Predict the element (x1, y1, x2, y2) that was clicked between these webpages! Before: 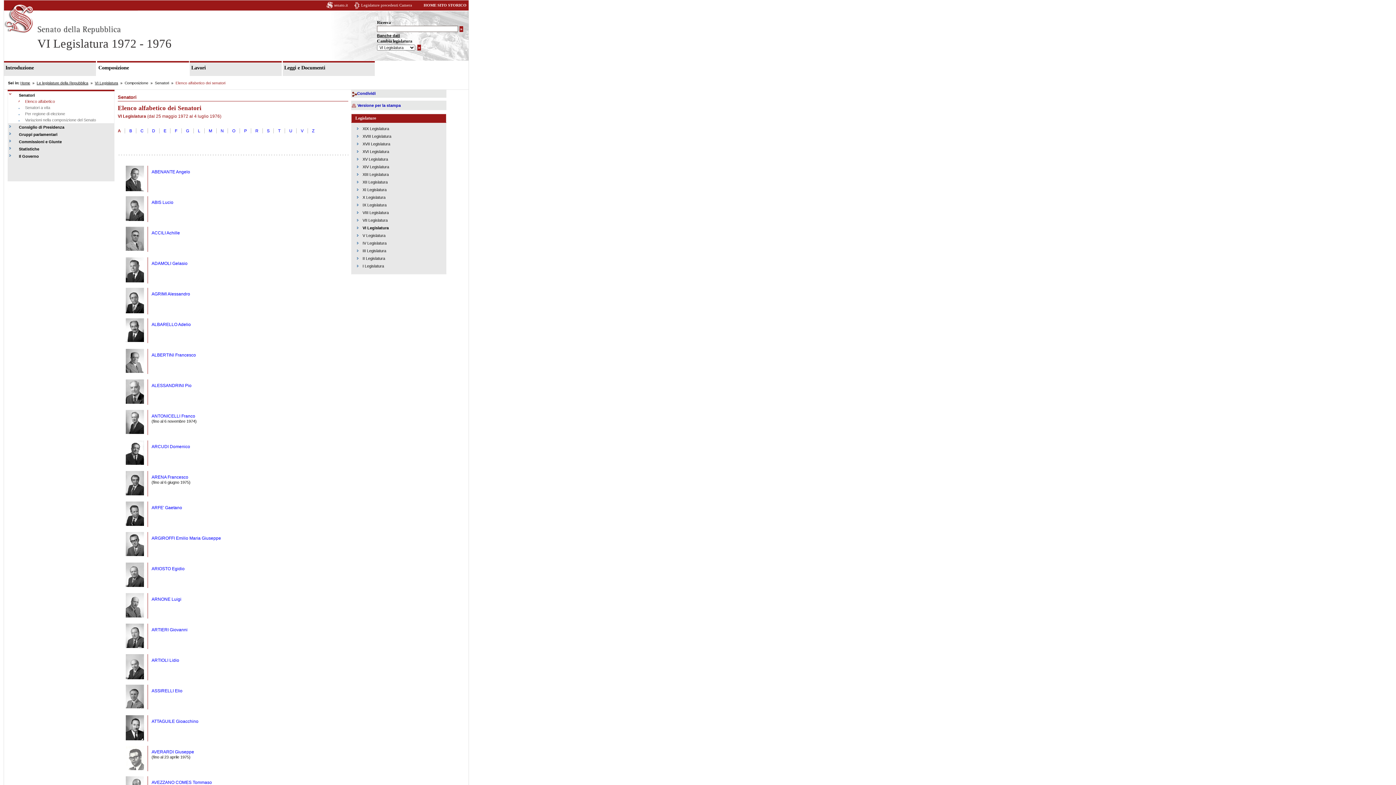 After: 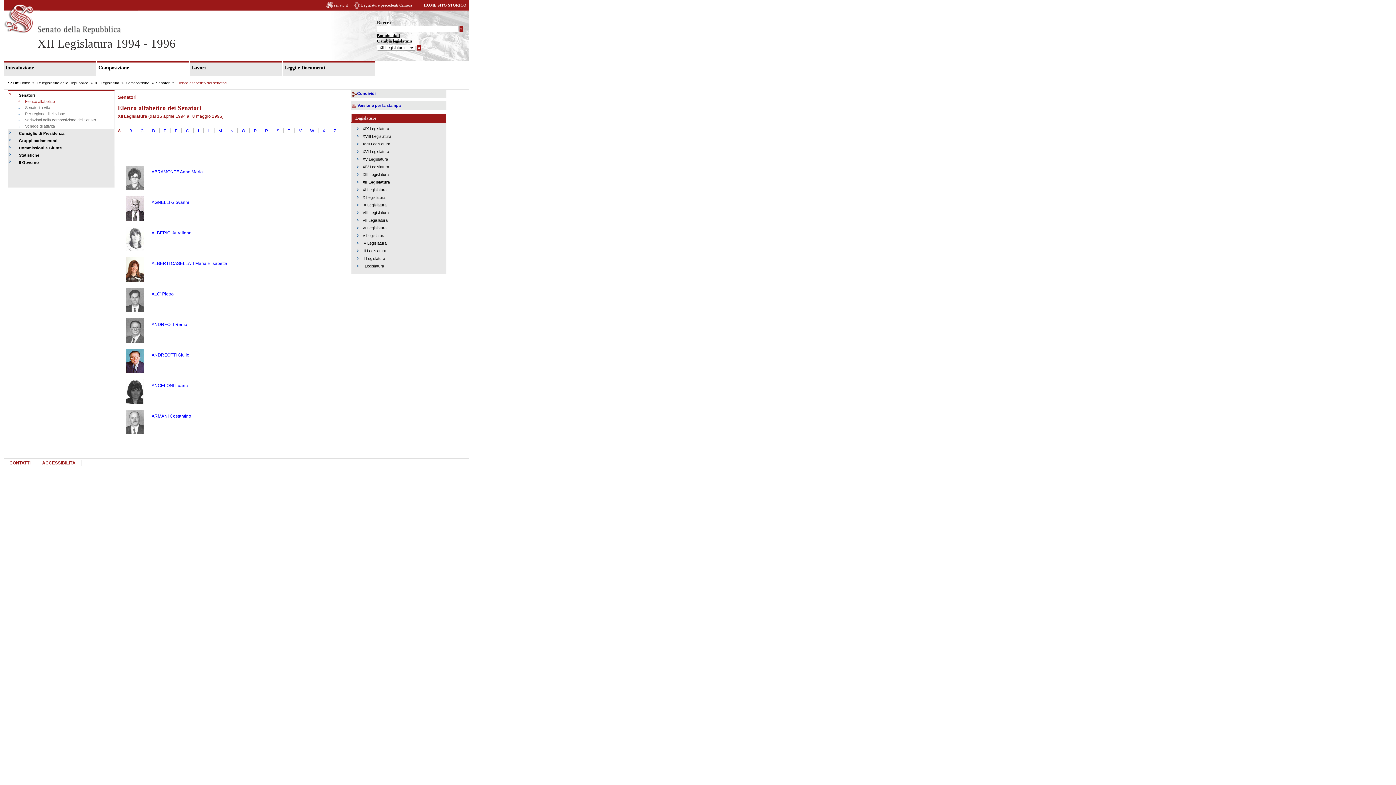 Action: bbox: (362, 180, 387, 184) label: XII Legislatura